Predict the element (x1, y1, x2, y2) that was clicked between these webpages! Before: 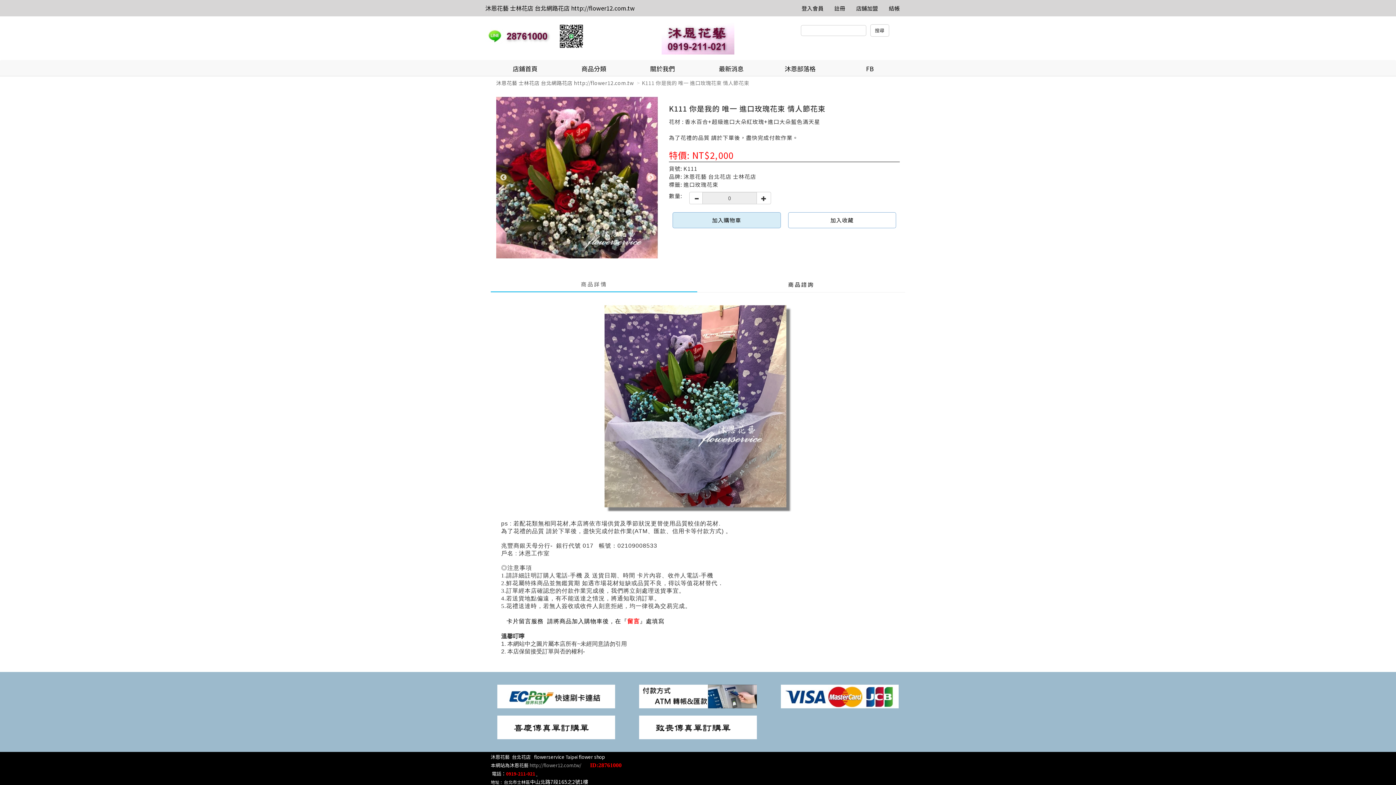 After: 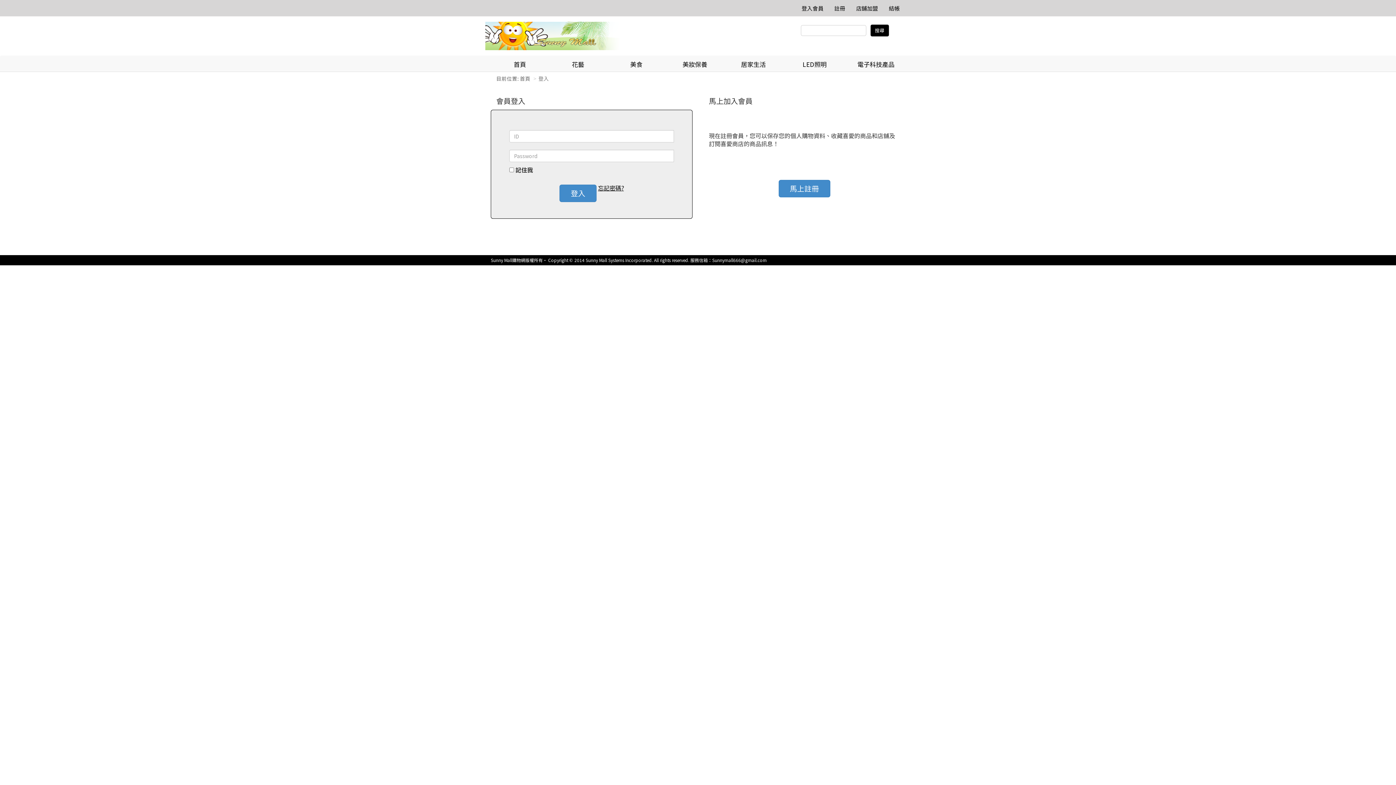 Action: bbox: (796, 0, 829, 16) label: 登入會員